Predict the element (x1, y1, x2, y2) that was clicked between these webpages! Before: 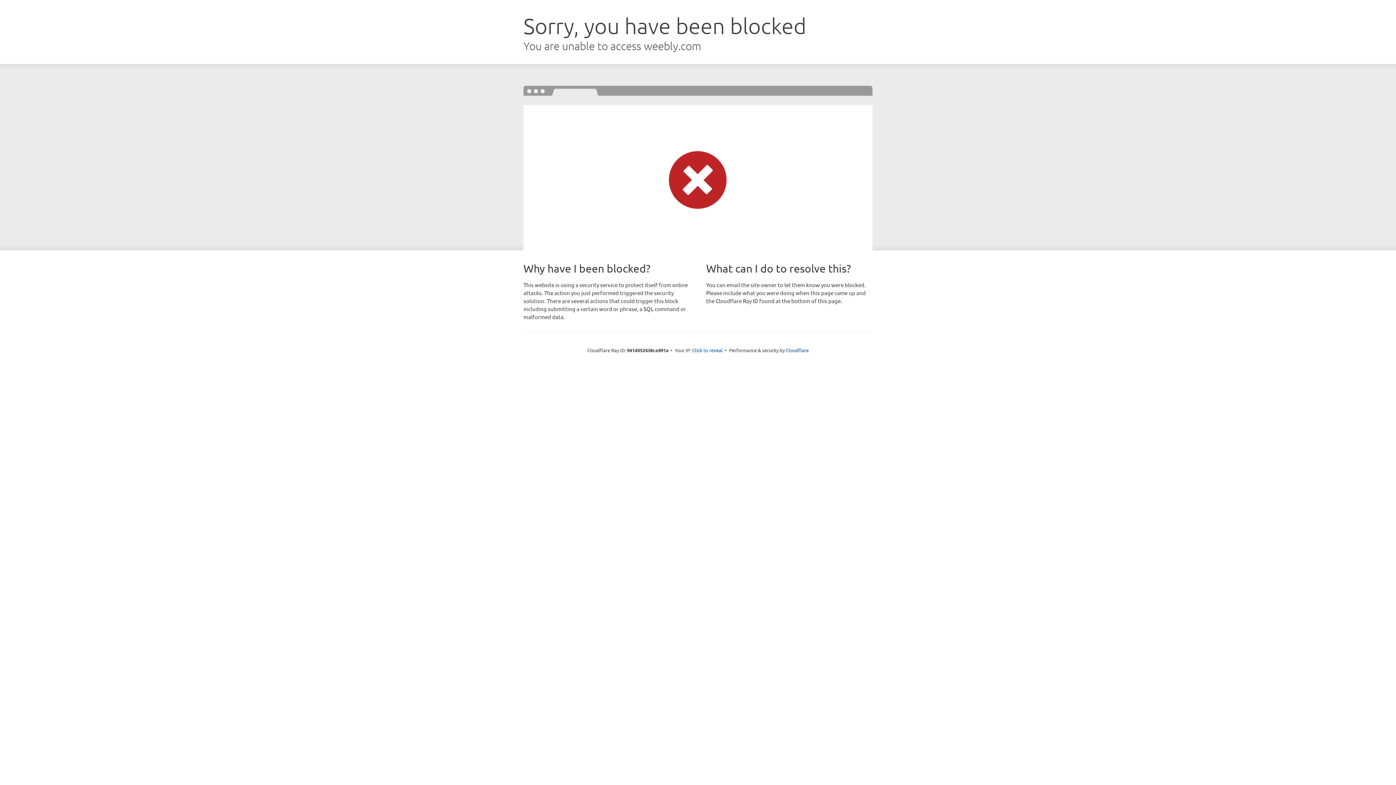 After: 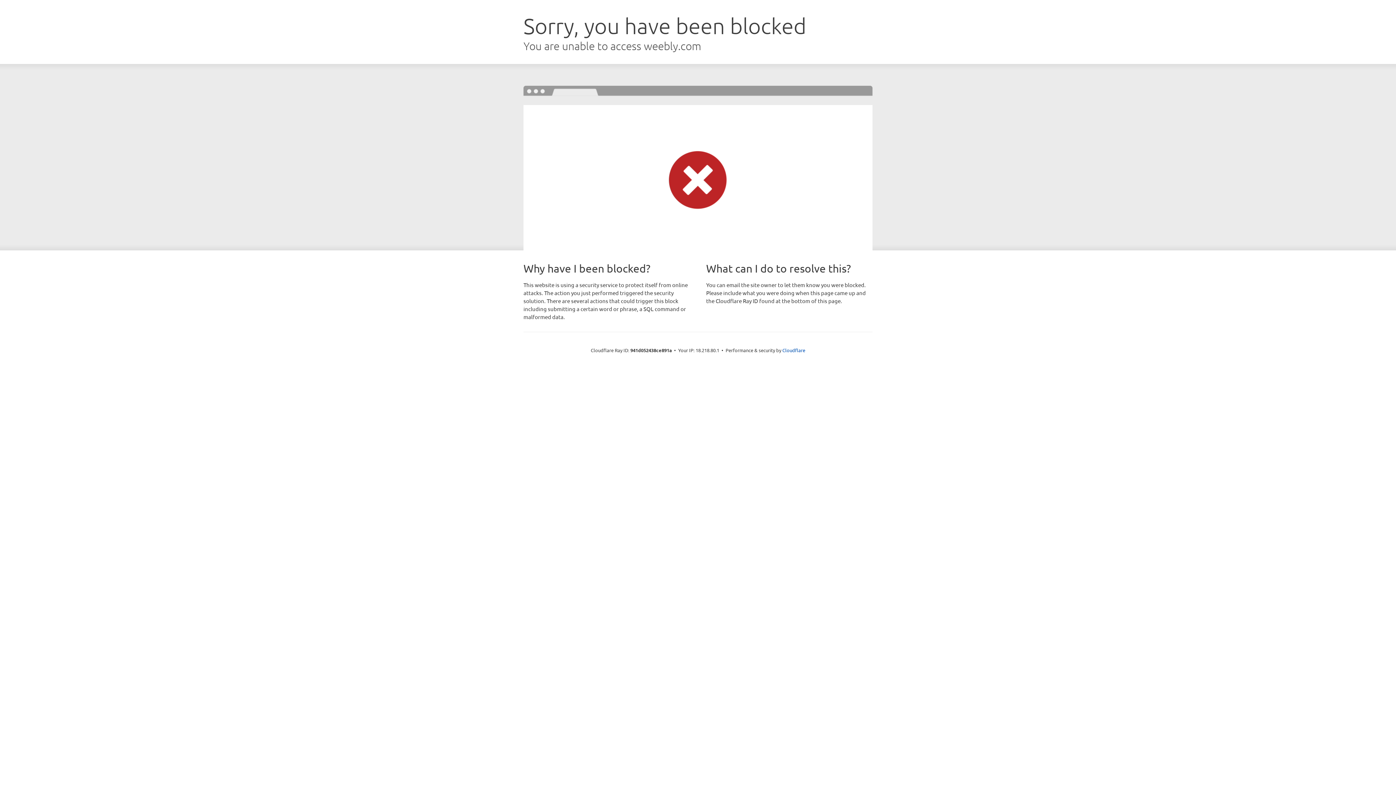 Action: bbox: (692, 346, 722, 353) label: Click to reveal